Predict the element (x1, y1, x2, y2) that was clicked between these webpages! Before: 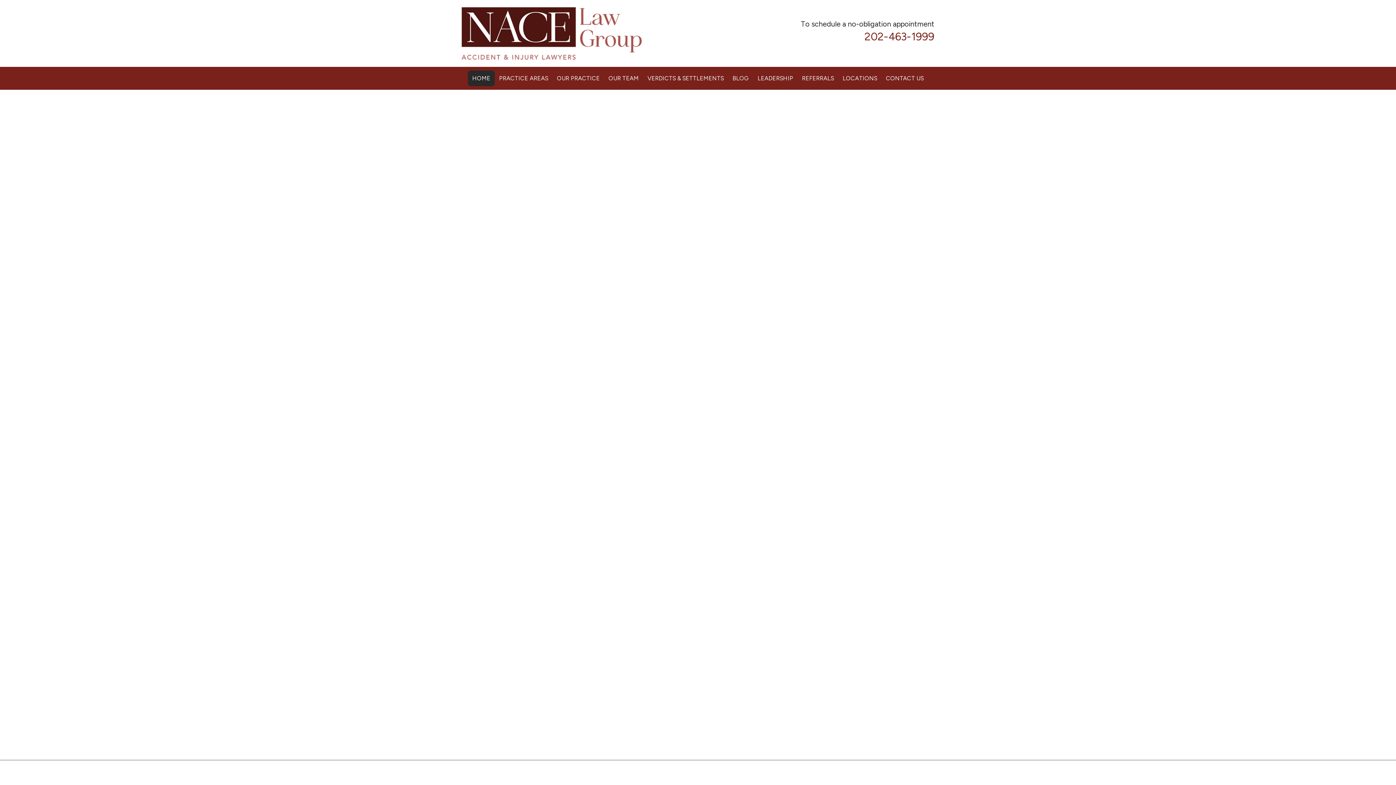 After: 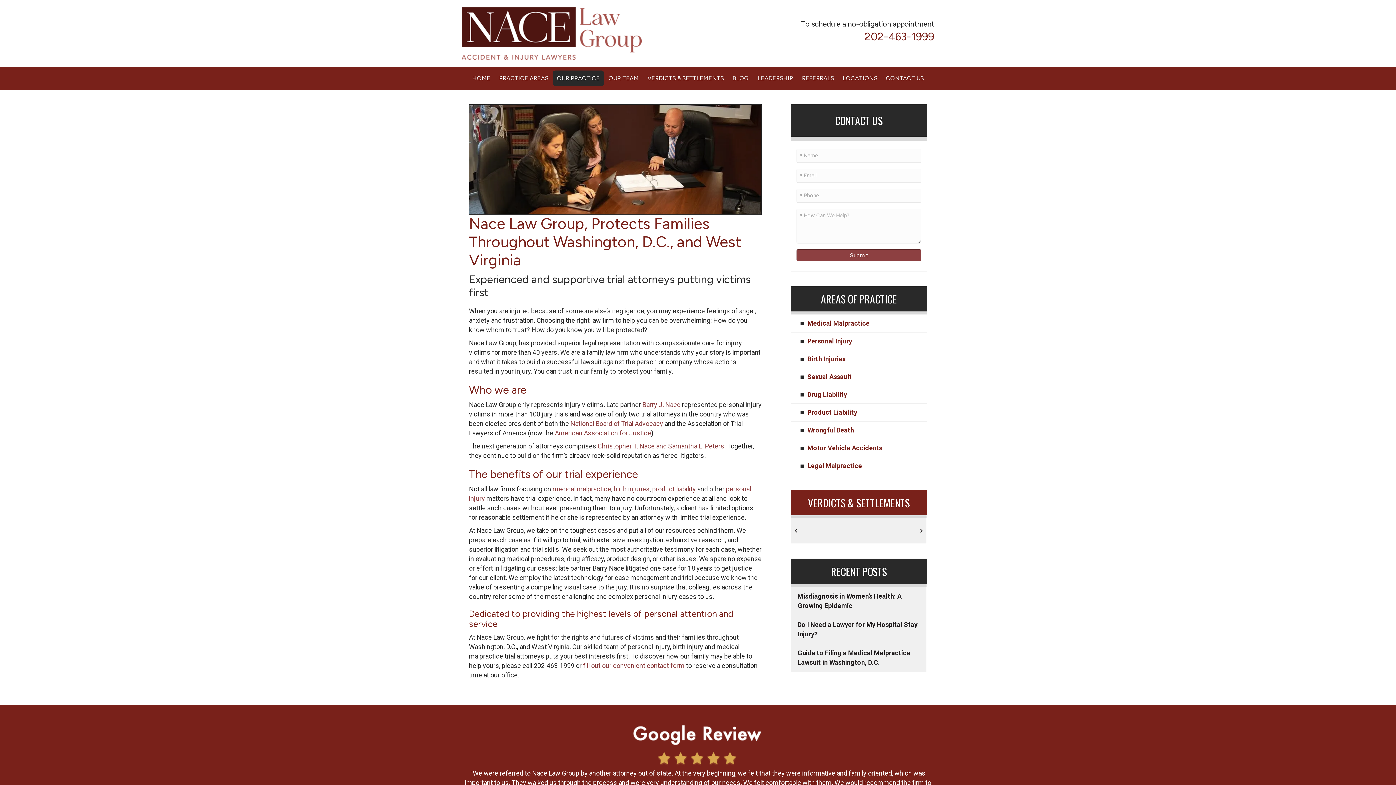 Action: label: OUR PRACTICE bbox: (552, 70, 604, 86)